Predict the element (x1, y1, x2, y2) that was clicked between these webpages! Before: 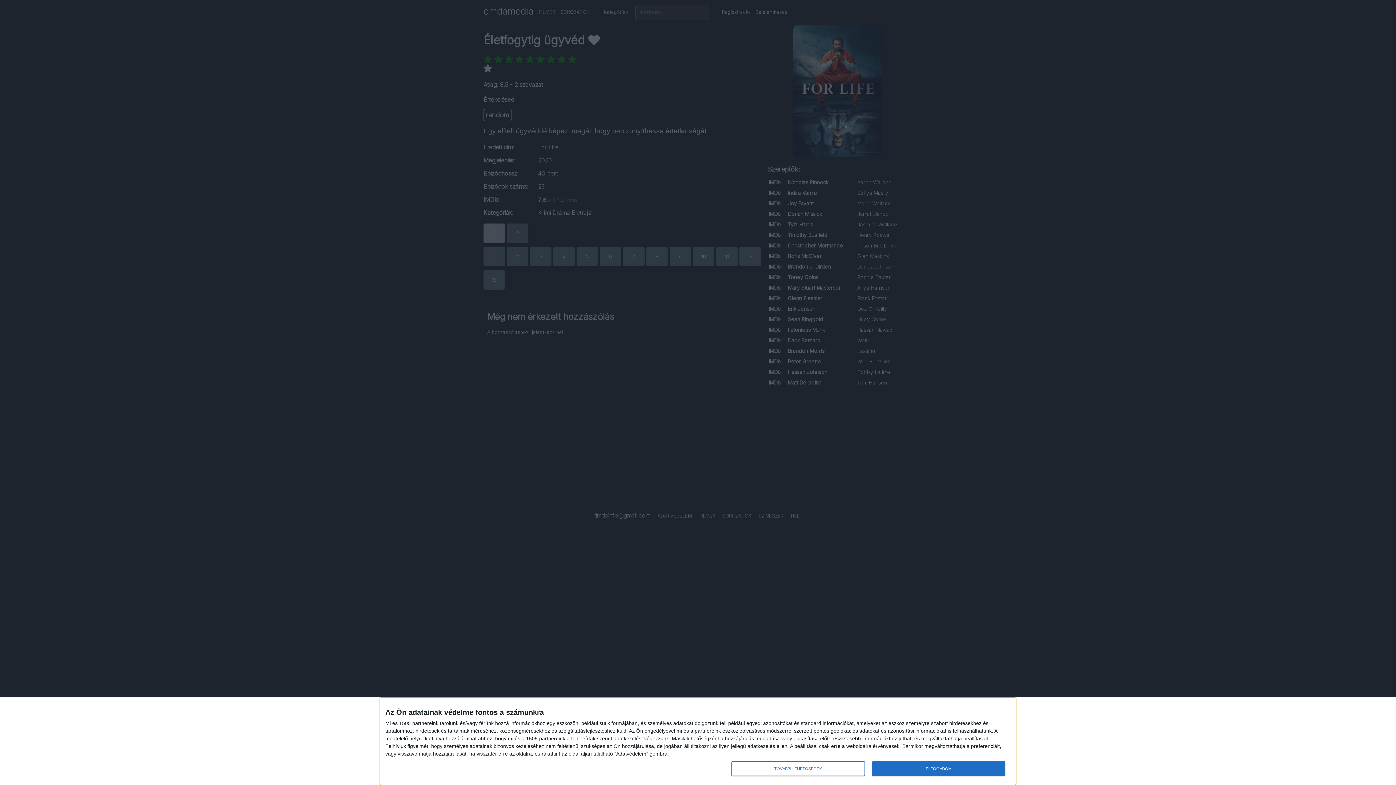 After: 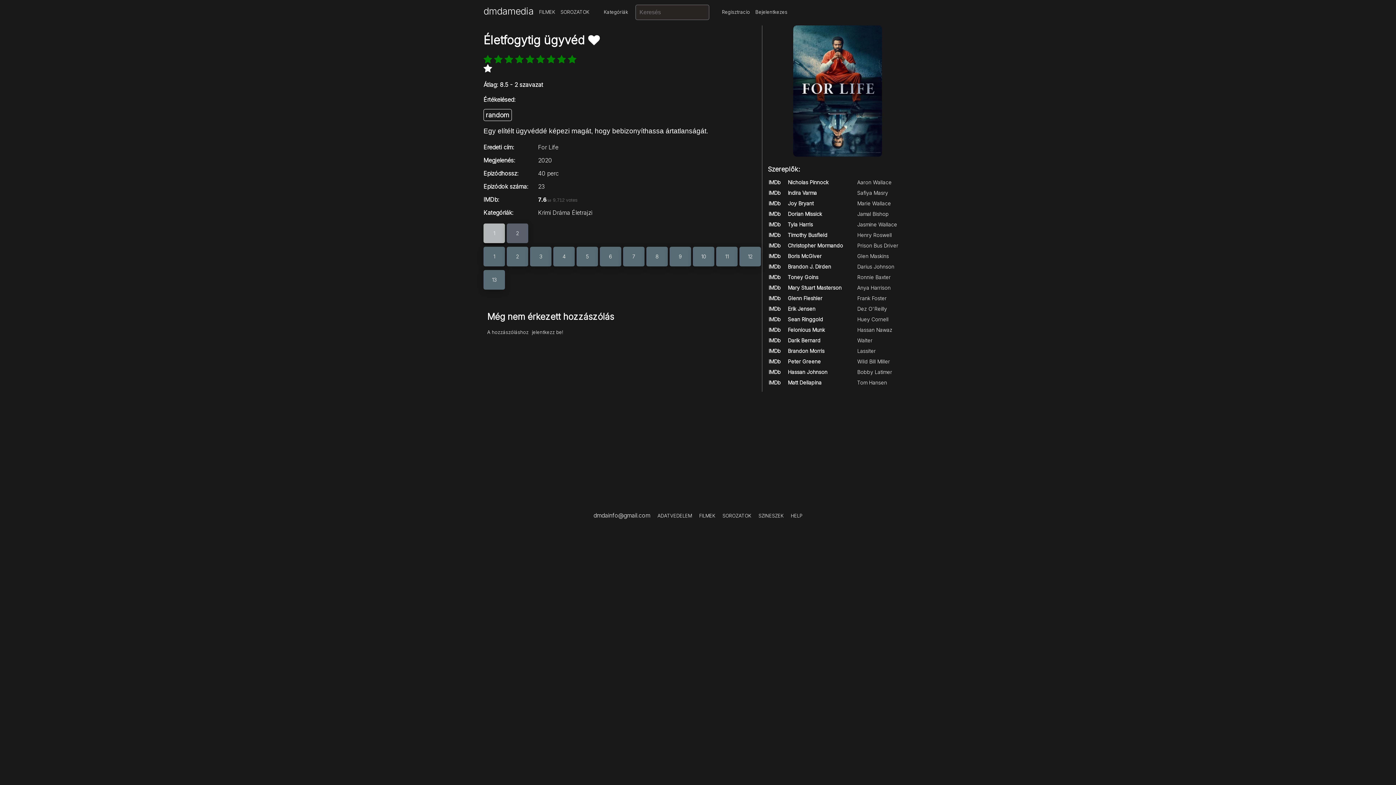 Action: bbox: (872, 761, 1005, 776) label: ELFOGADOM